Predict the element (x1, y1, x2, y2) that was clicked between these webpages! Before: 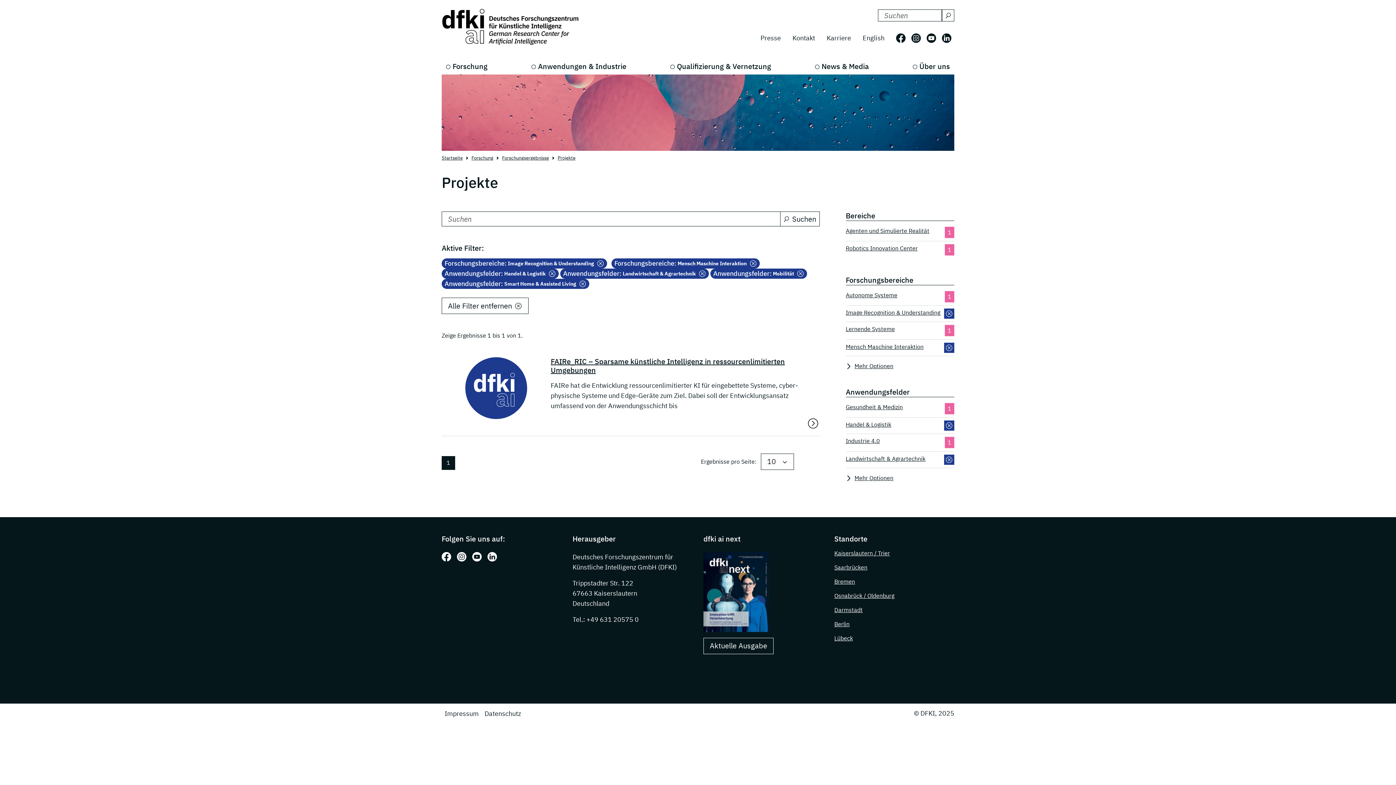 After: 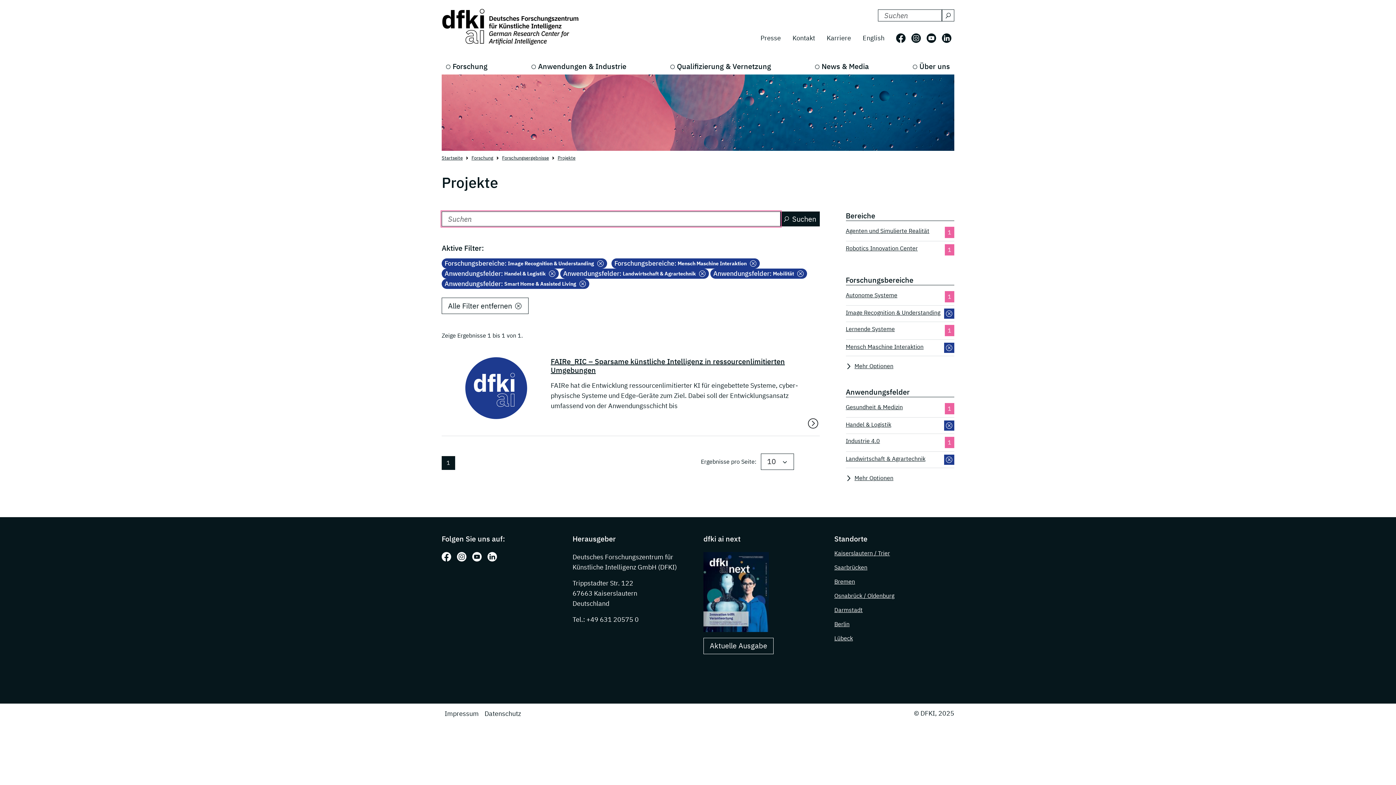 Action: label: Suchen bbox: (780, 211, 819, 226)